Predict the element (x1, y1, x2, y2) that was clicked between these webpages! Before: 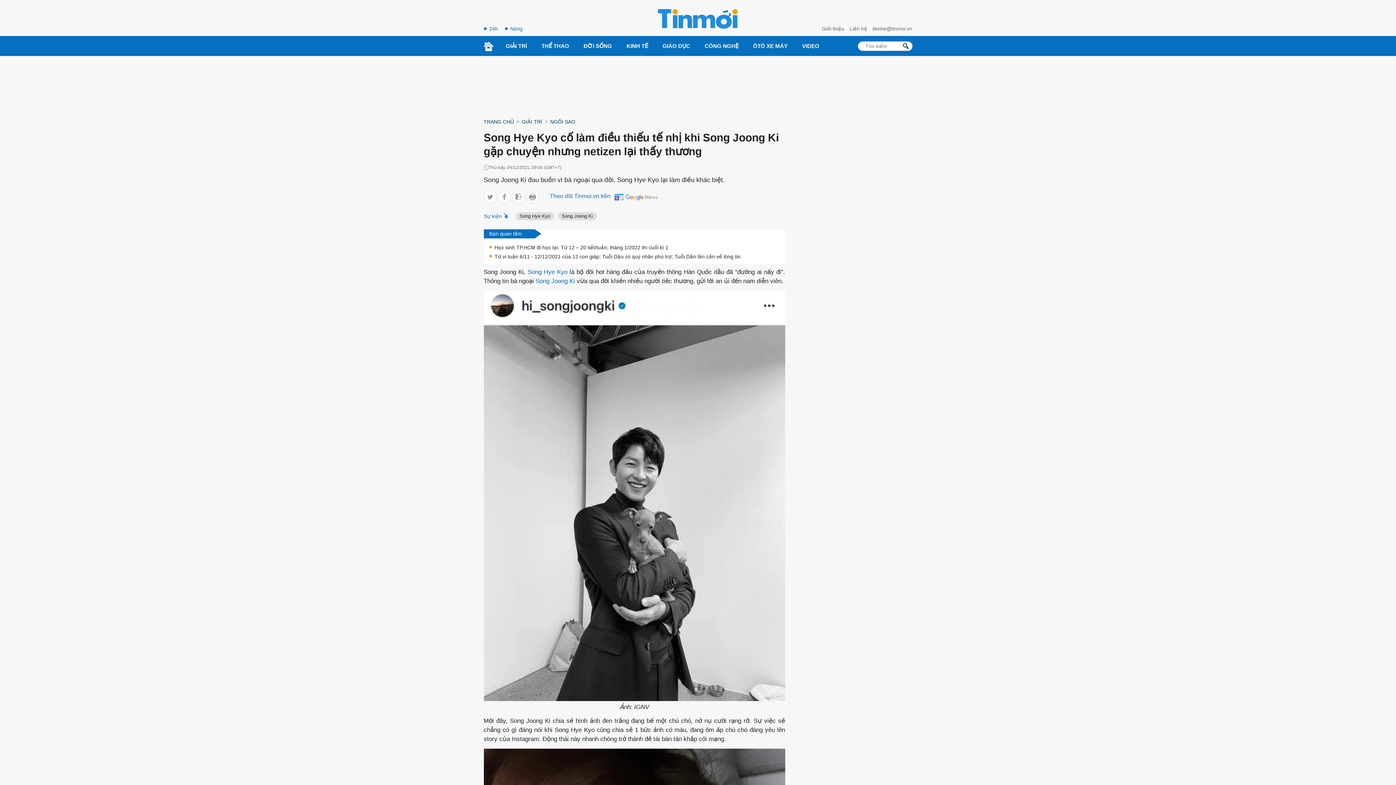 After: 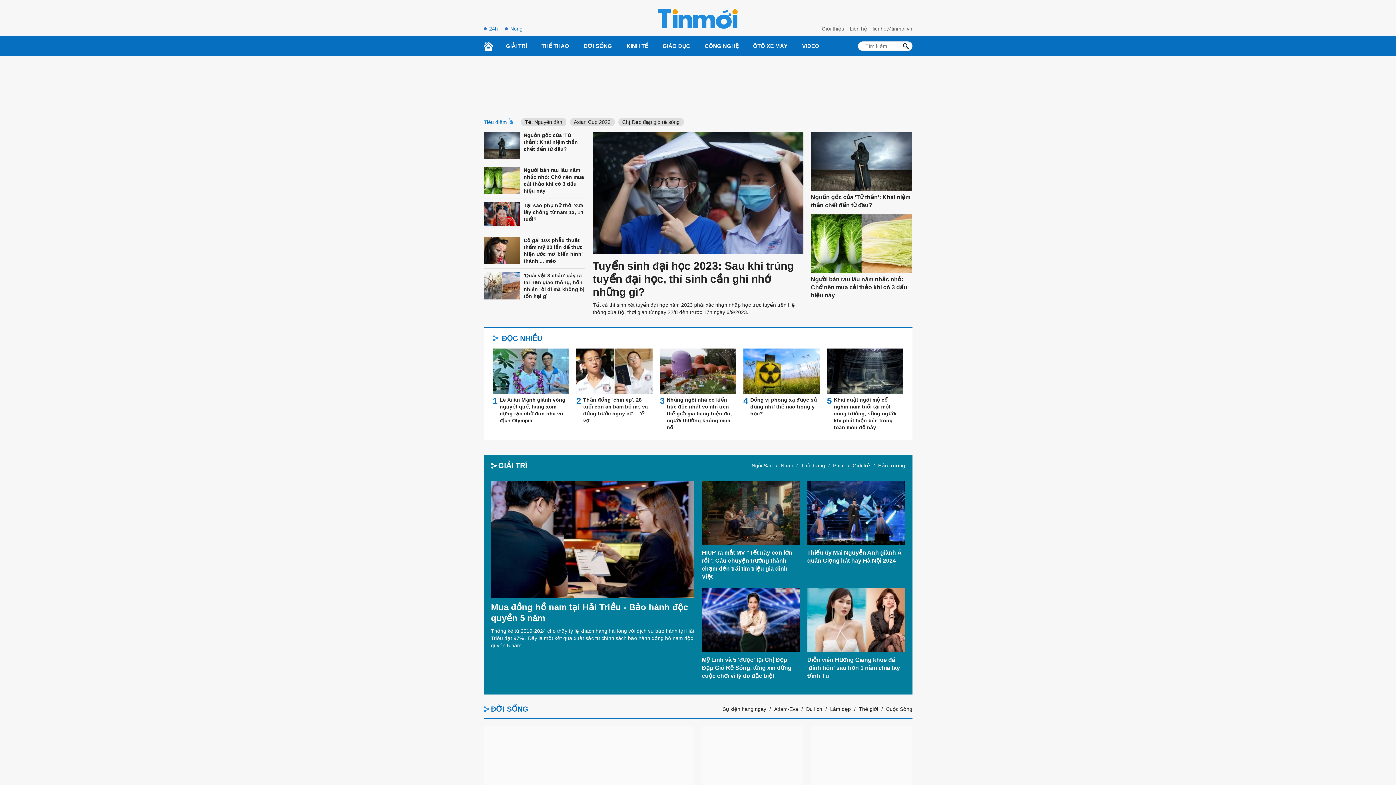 Action: bbox: (483, 40, 498, 51)